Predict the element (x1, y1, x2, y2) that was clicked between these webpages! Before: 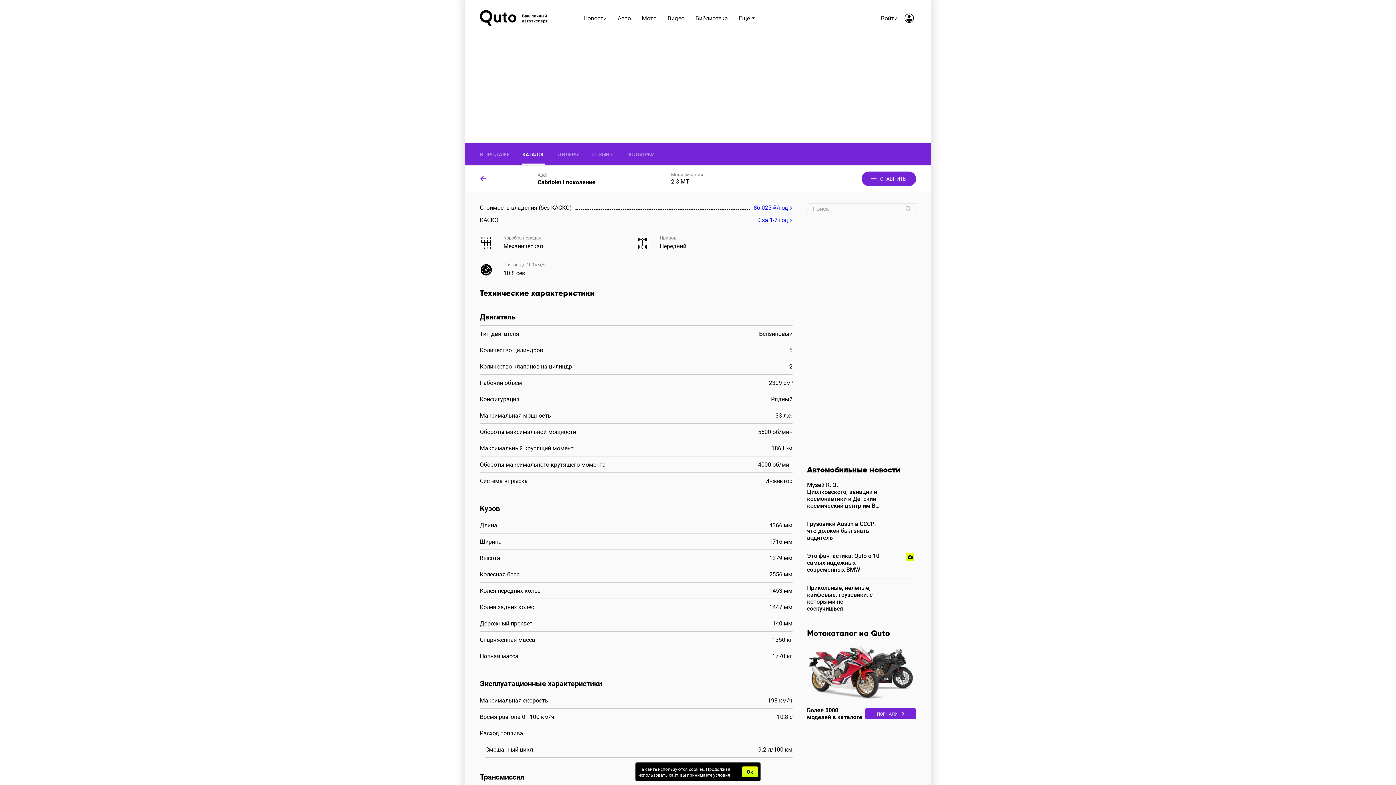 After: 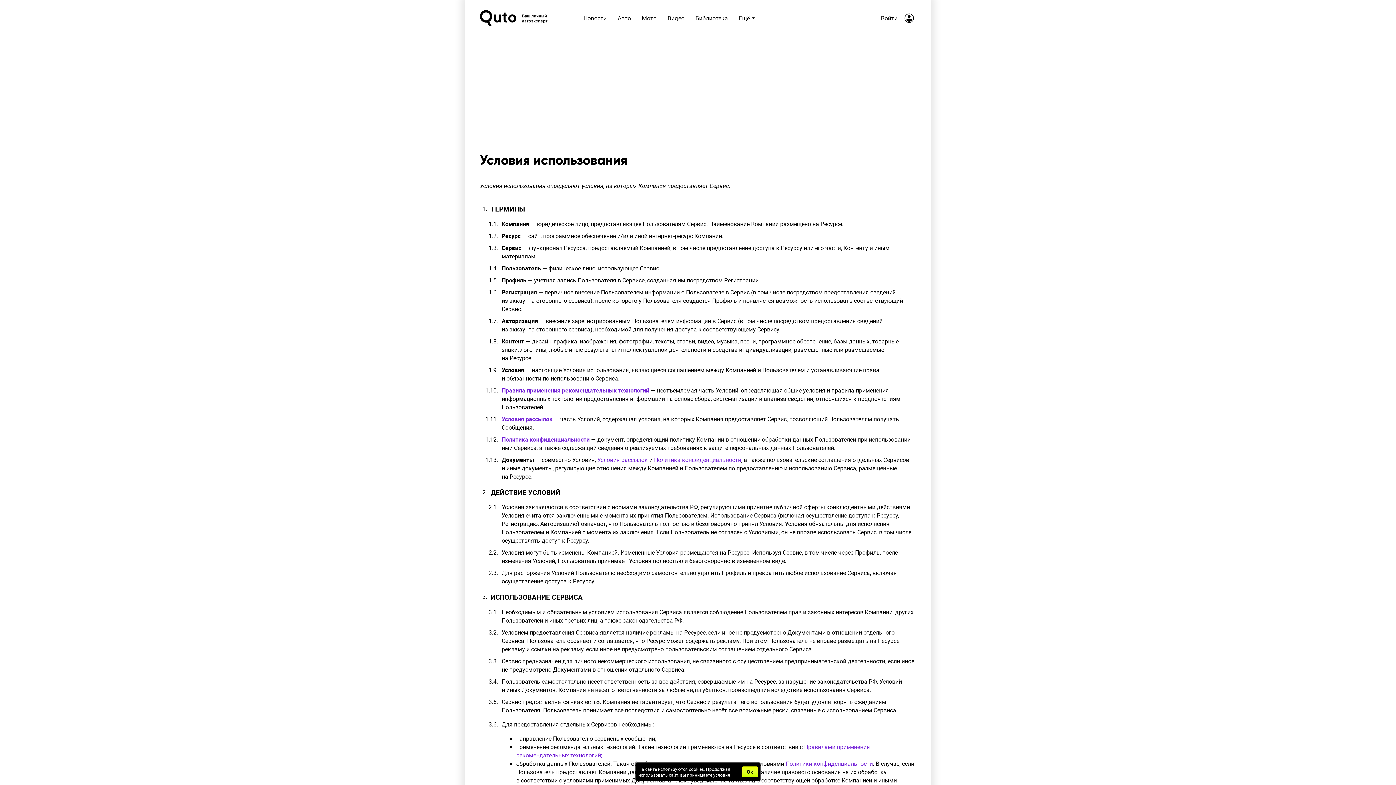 Action: bbox: (713, 772, 730, 778) label: условия